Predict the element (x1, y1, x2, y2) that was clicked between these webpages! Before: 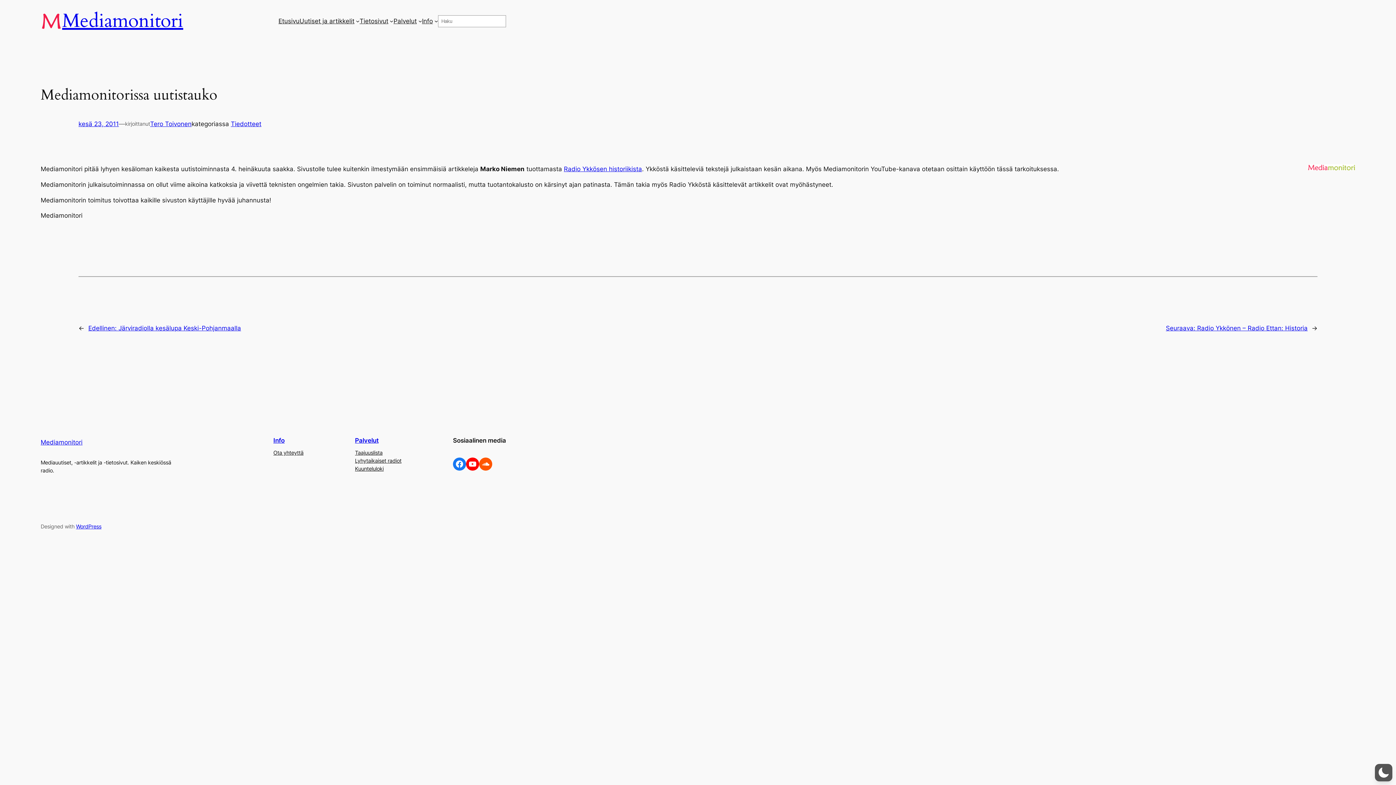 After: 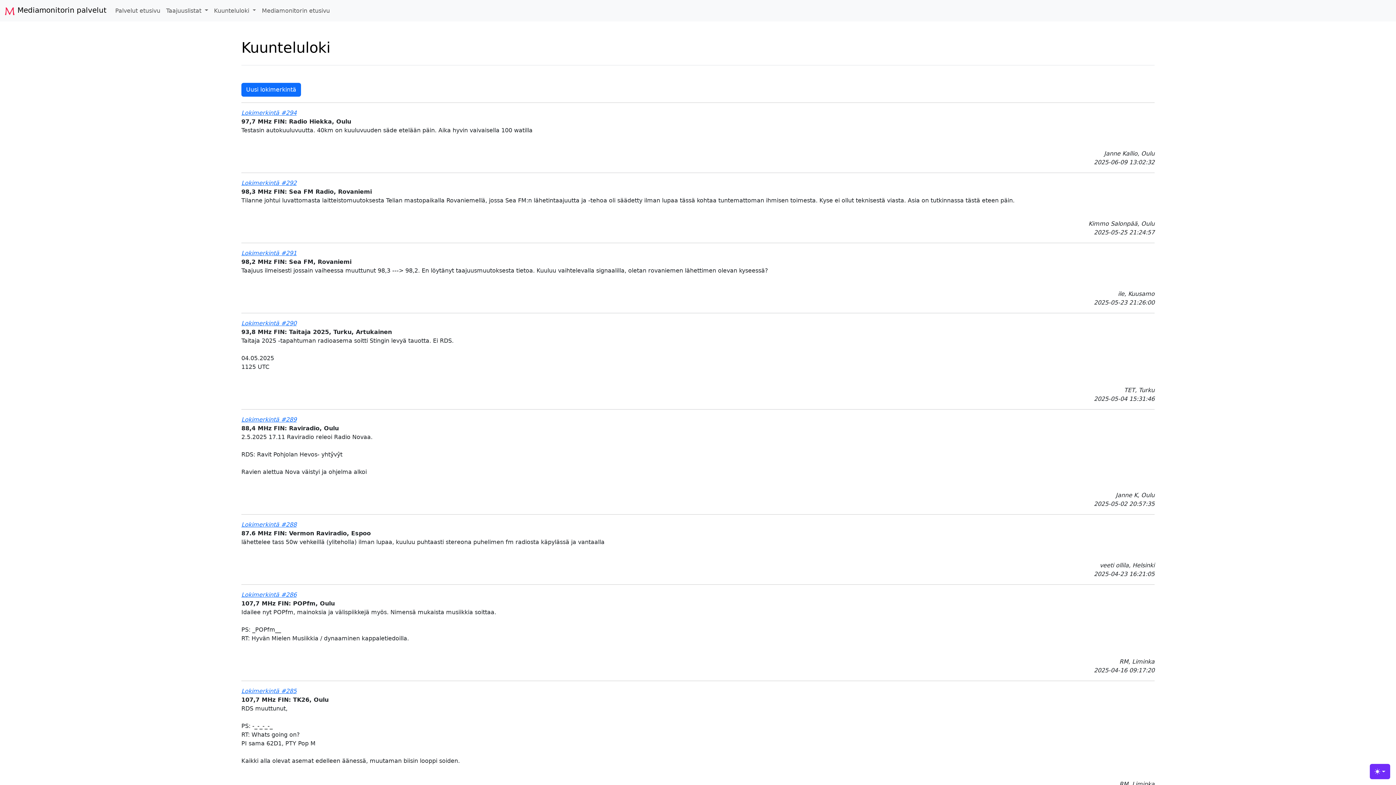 Action: bbox: (355, 465, 383, 473) label: Kuunteluloki